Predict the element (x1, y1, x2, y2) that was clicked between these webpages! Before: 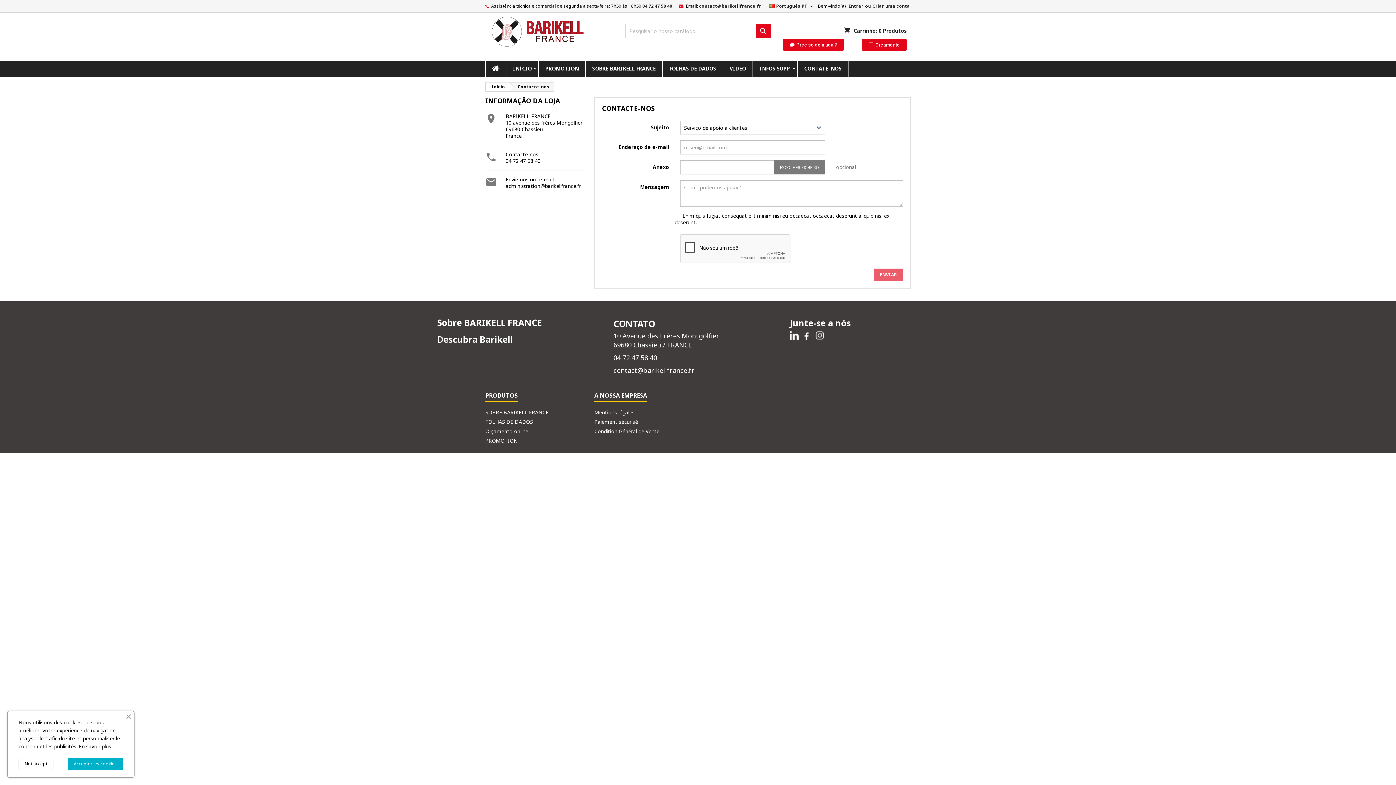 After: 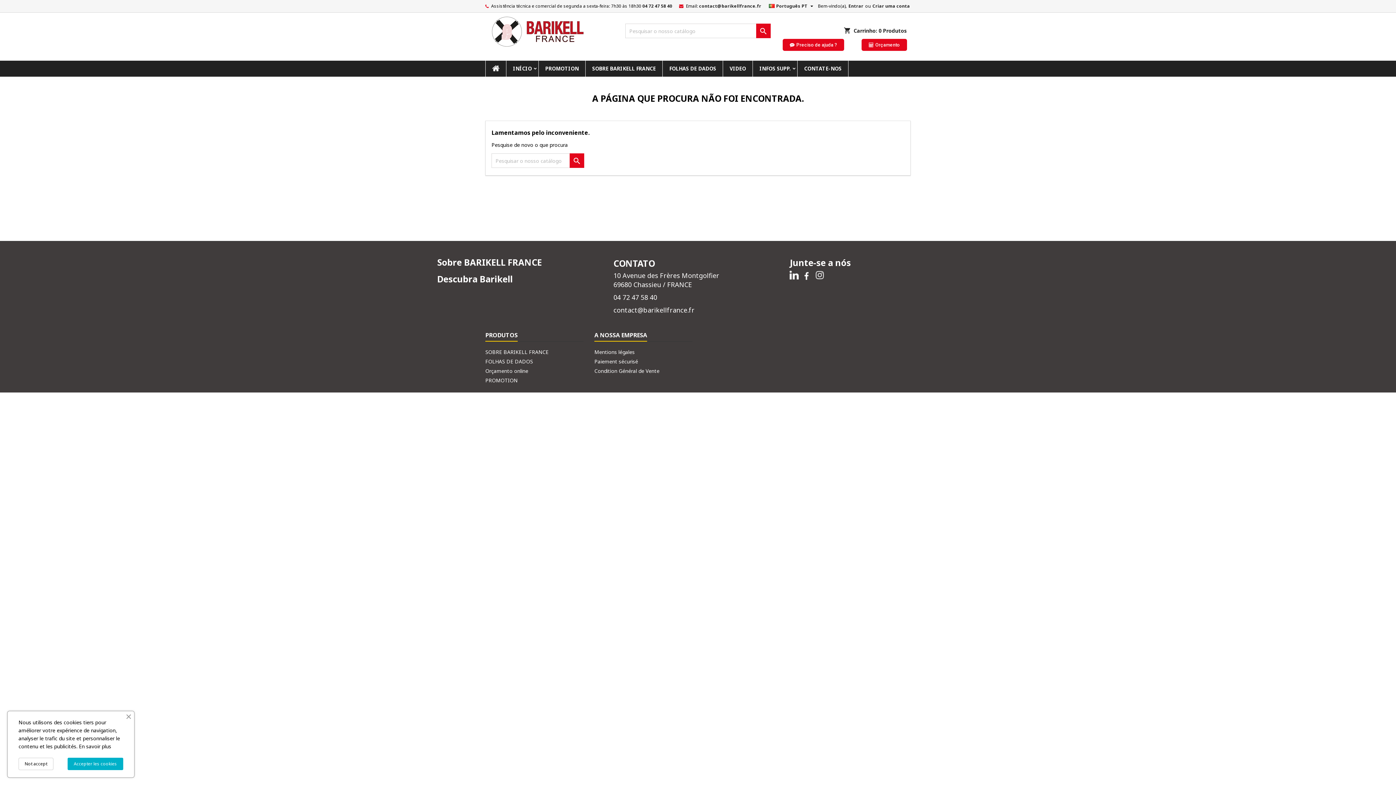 Action: bbox: (437, 333, 512, 345) label: Descubra Barikell